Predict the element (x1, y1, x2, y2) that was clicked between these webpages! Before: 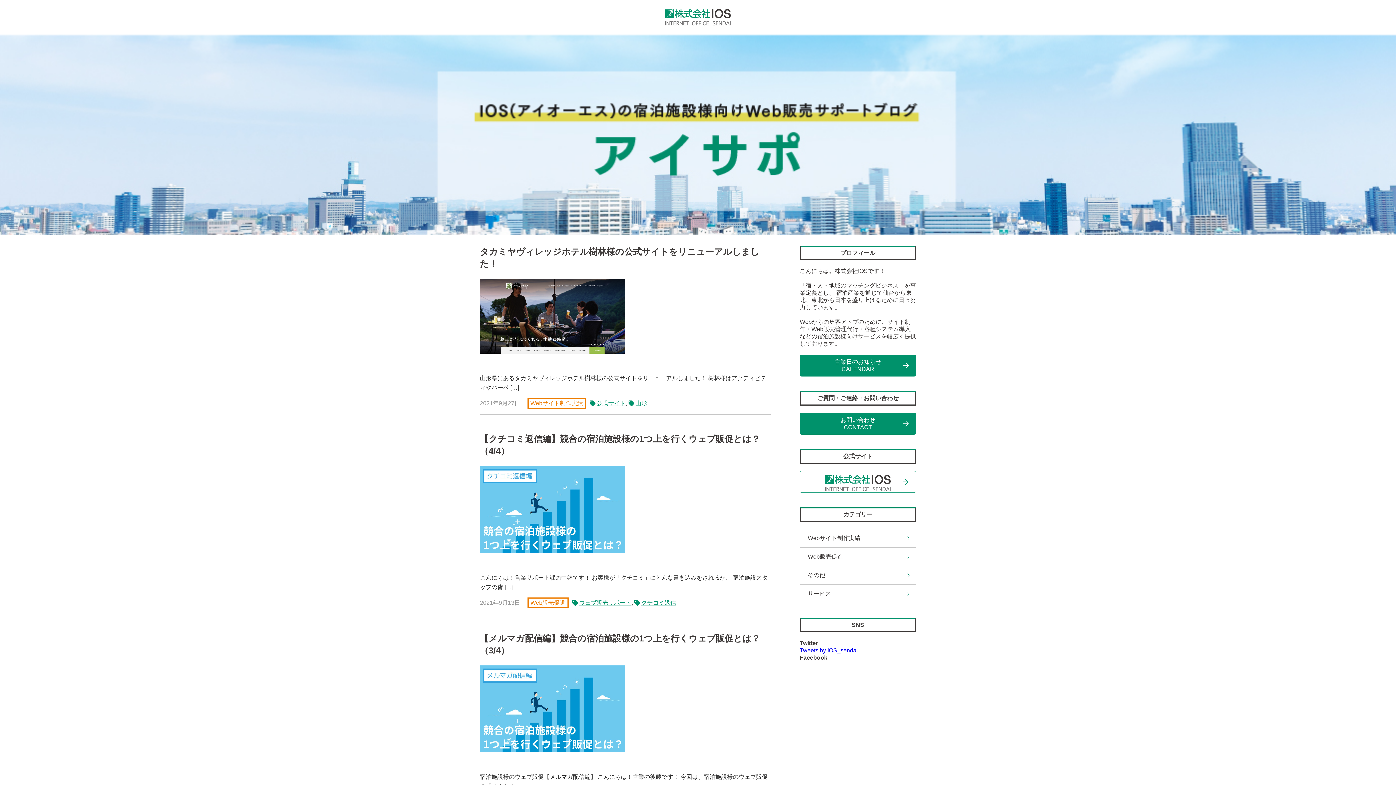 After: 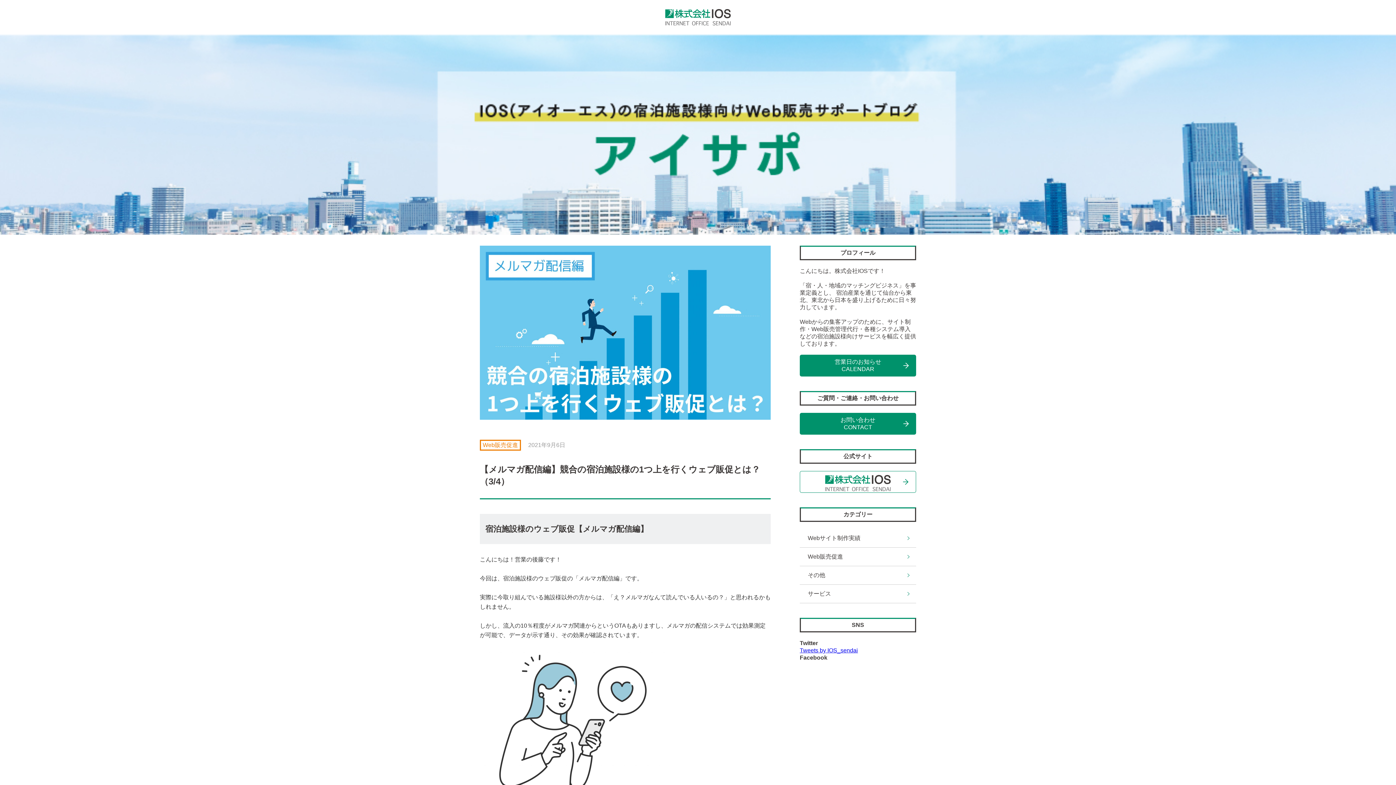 Action: bbox: (480, 745, 625, 752)